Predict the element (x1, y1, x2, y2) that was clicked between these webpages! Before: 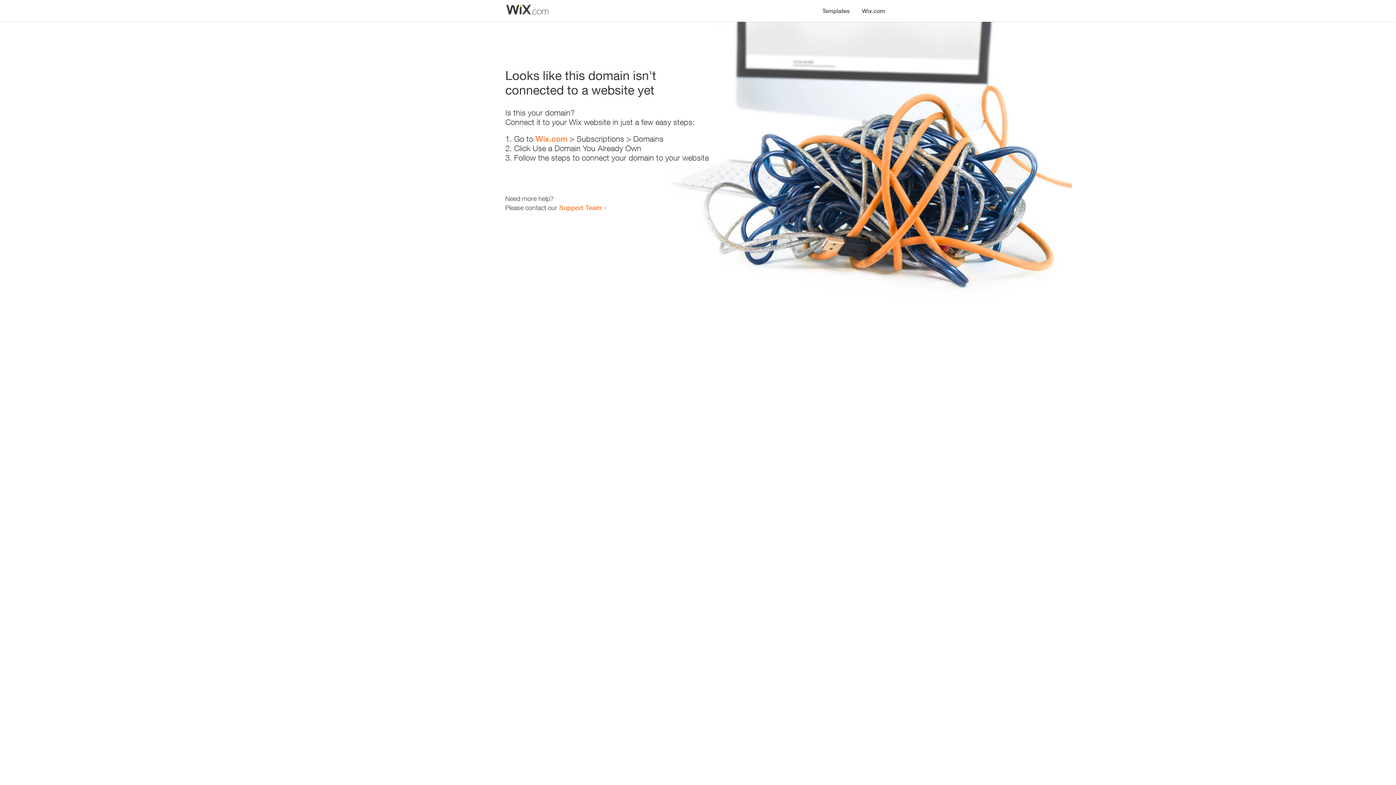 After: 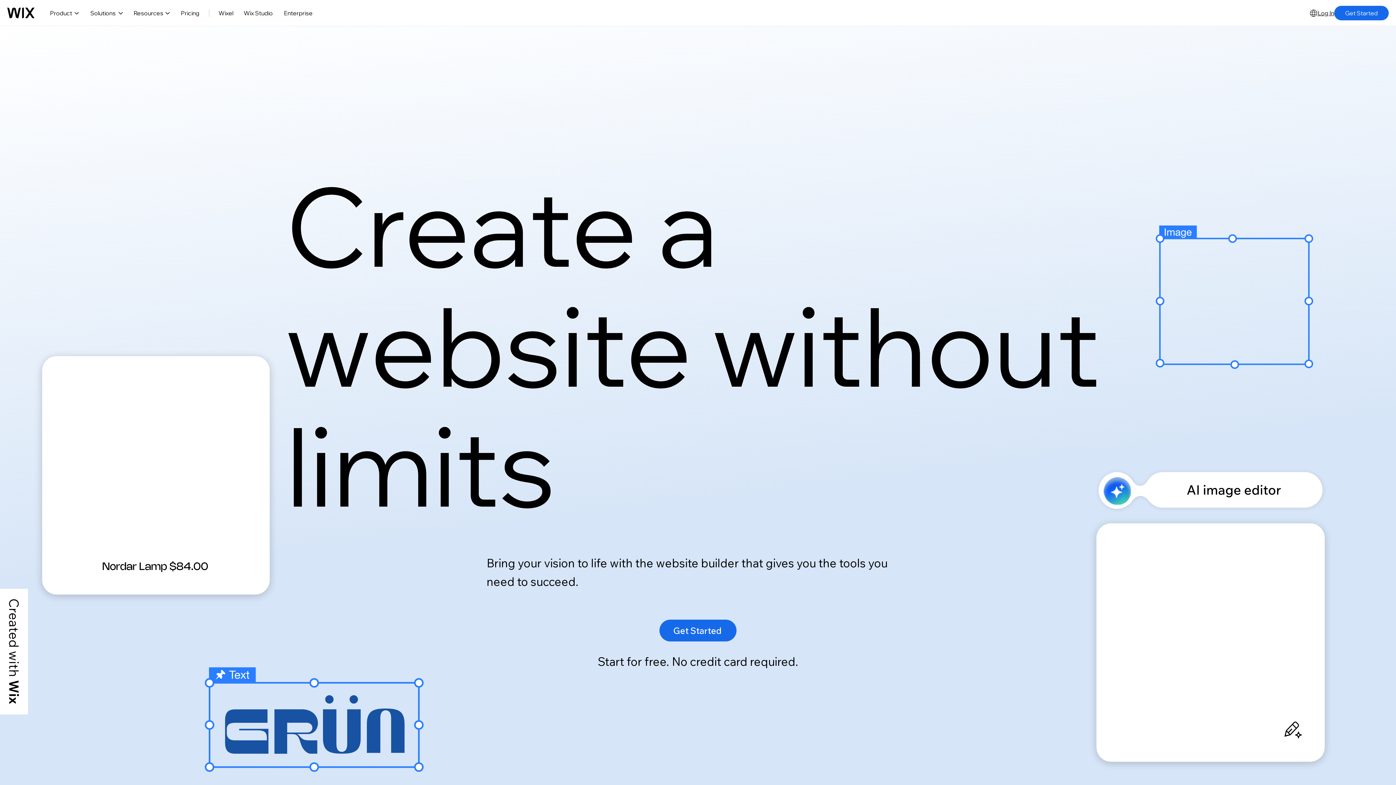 Action: label: Wix.com bbox: (535, 134, 567, 143)